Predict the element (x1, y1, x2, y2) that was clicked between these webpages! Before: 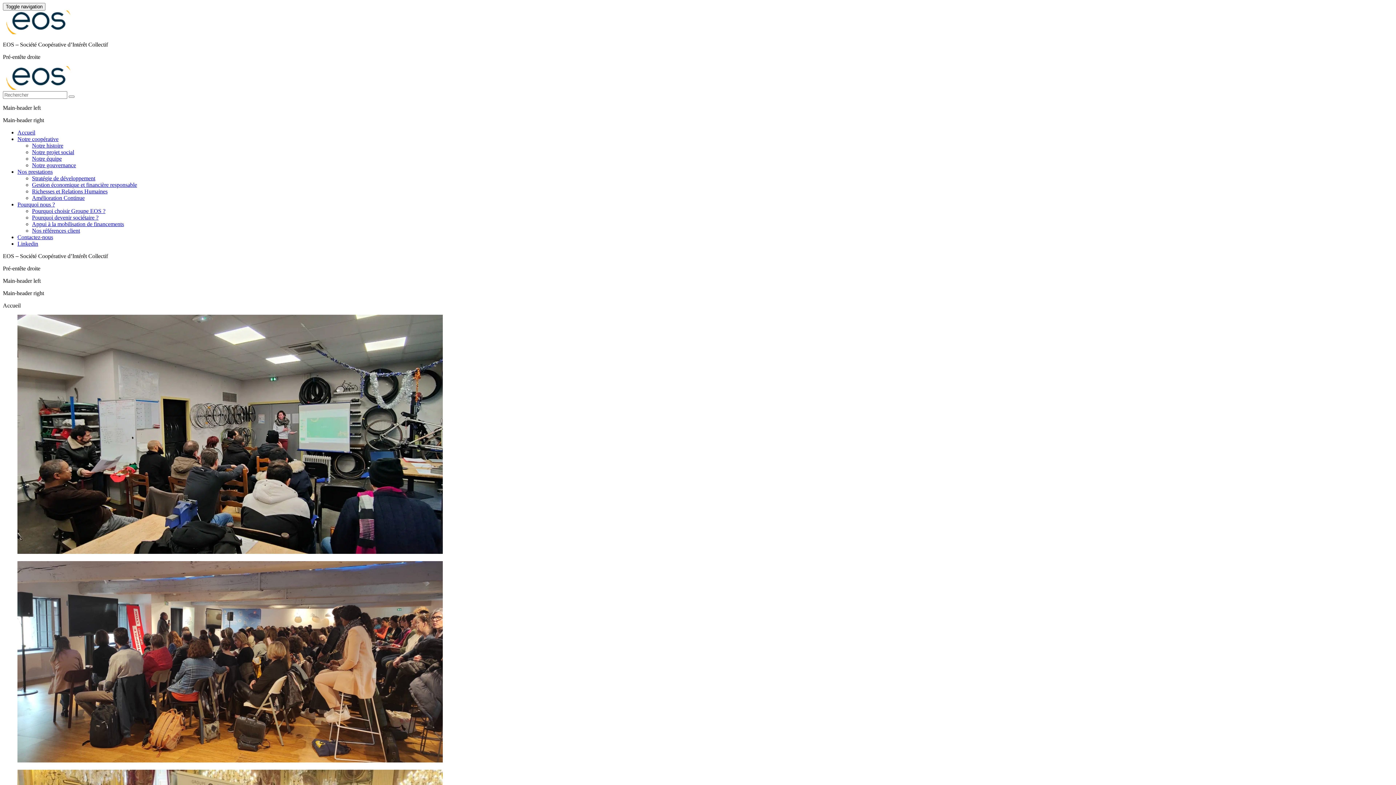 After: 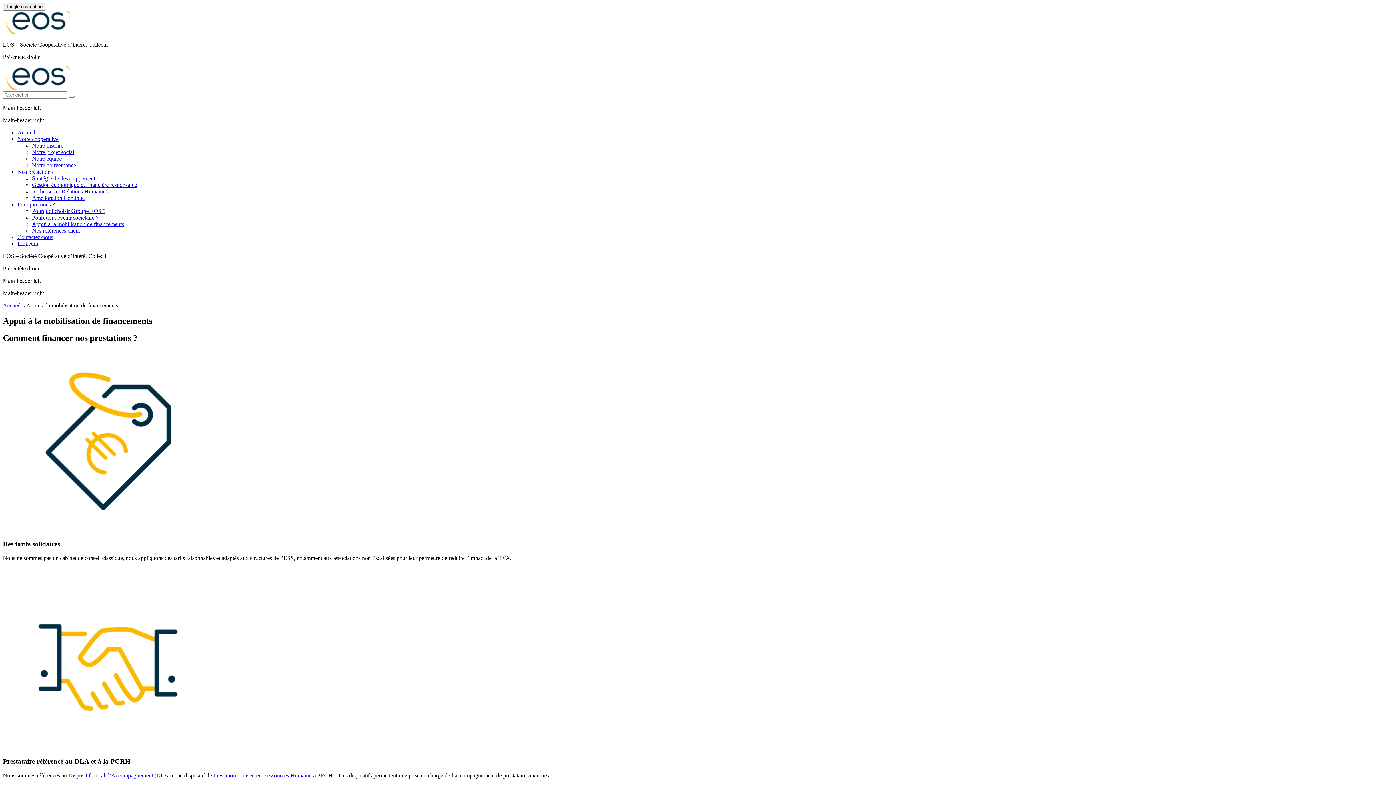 Action: bbox: (32, 221, 124, 227) label: Appui à la mobilisation de financements